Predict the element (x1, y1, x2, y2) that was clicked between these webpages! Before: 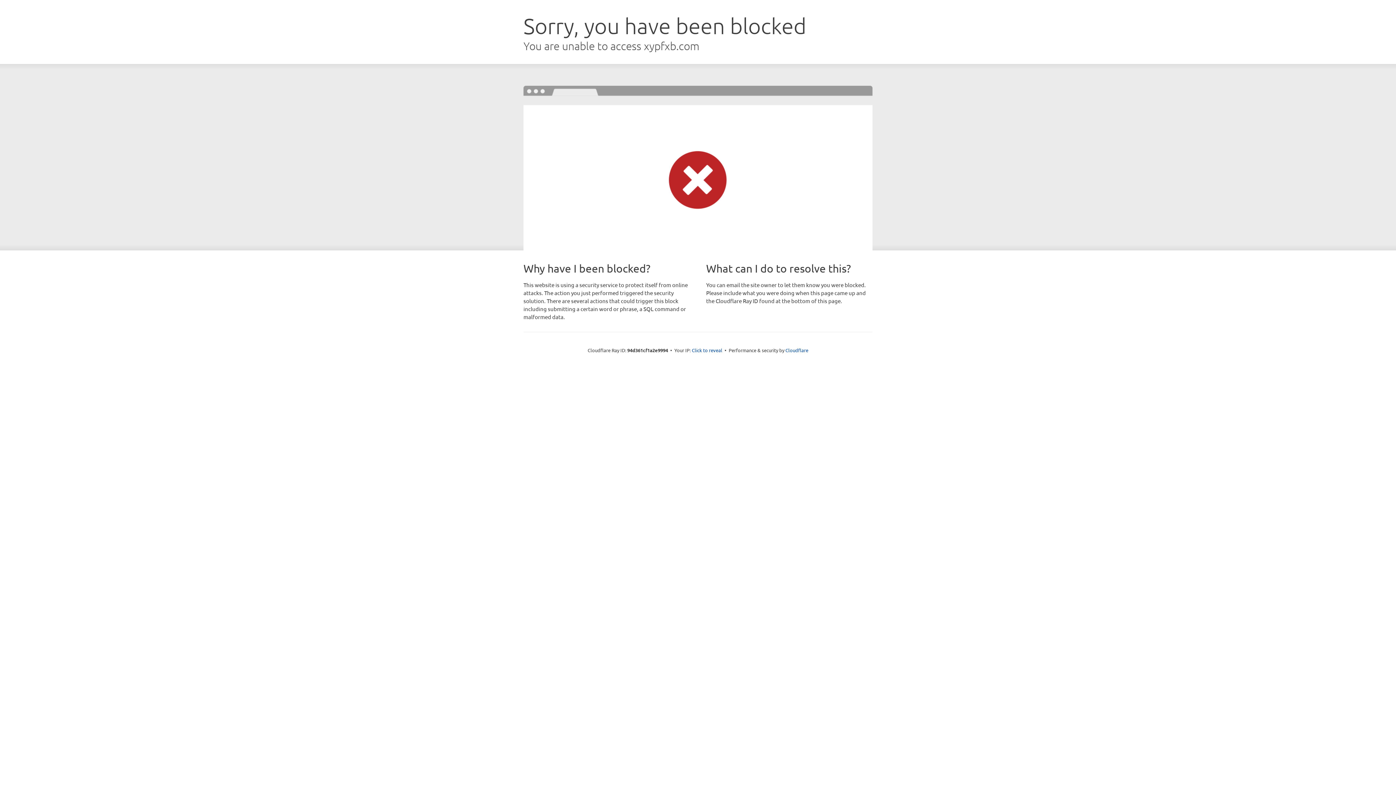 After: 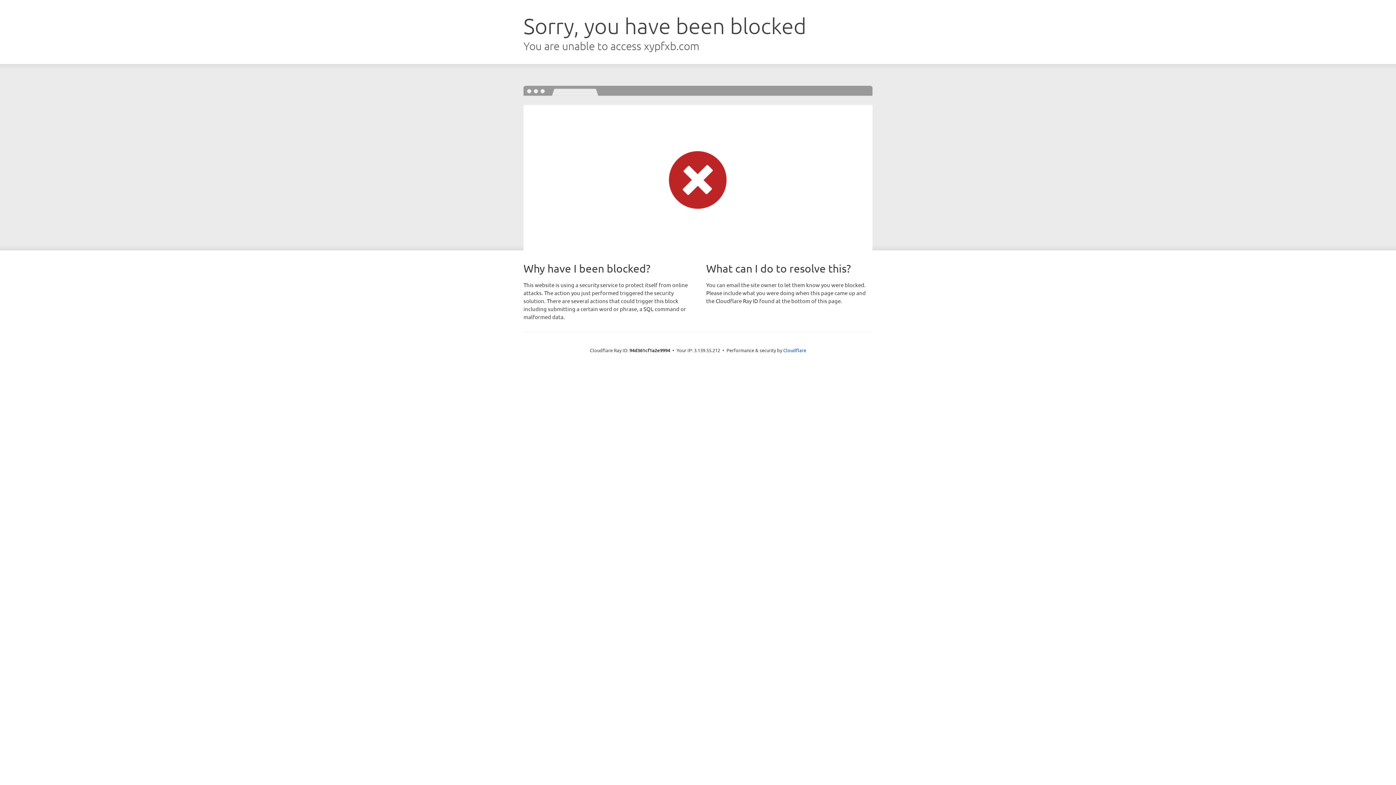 Action: bbox: (692, 346, 722, 353) label: Click to reveal